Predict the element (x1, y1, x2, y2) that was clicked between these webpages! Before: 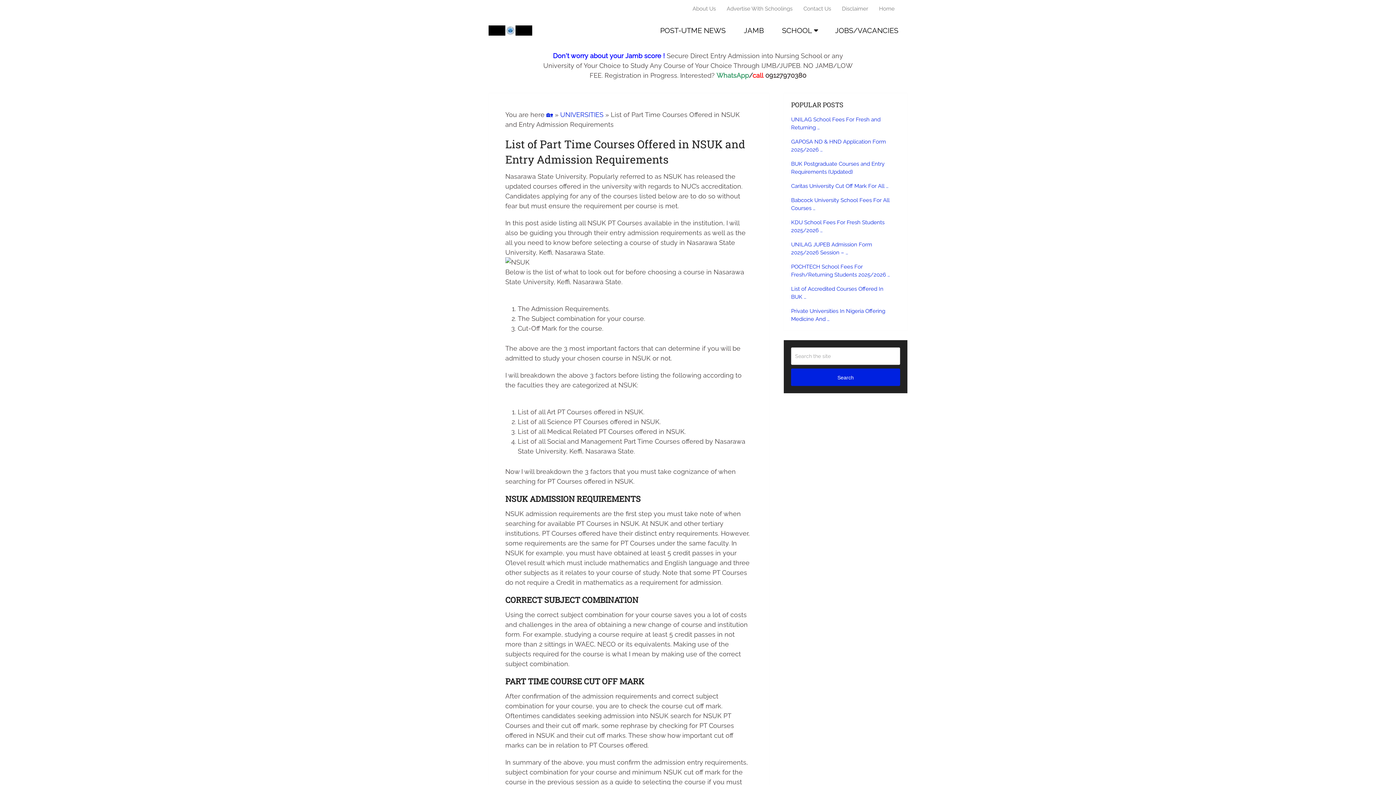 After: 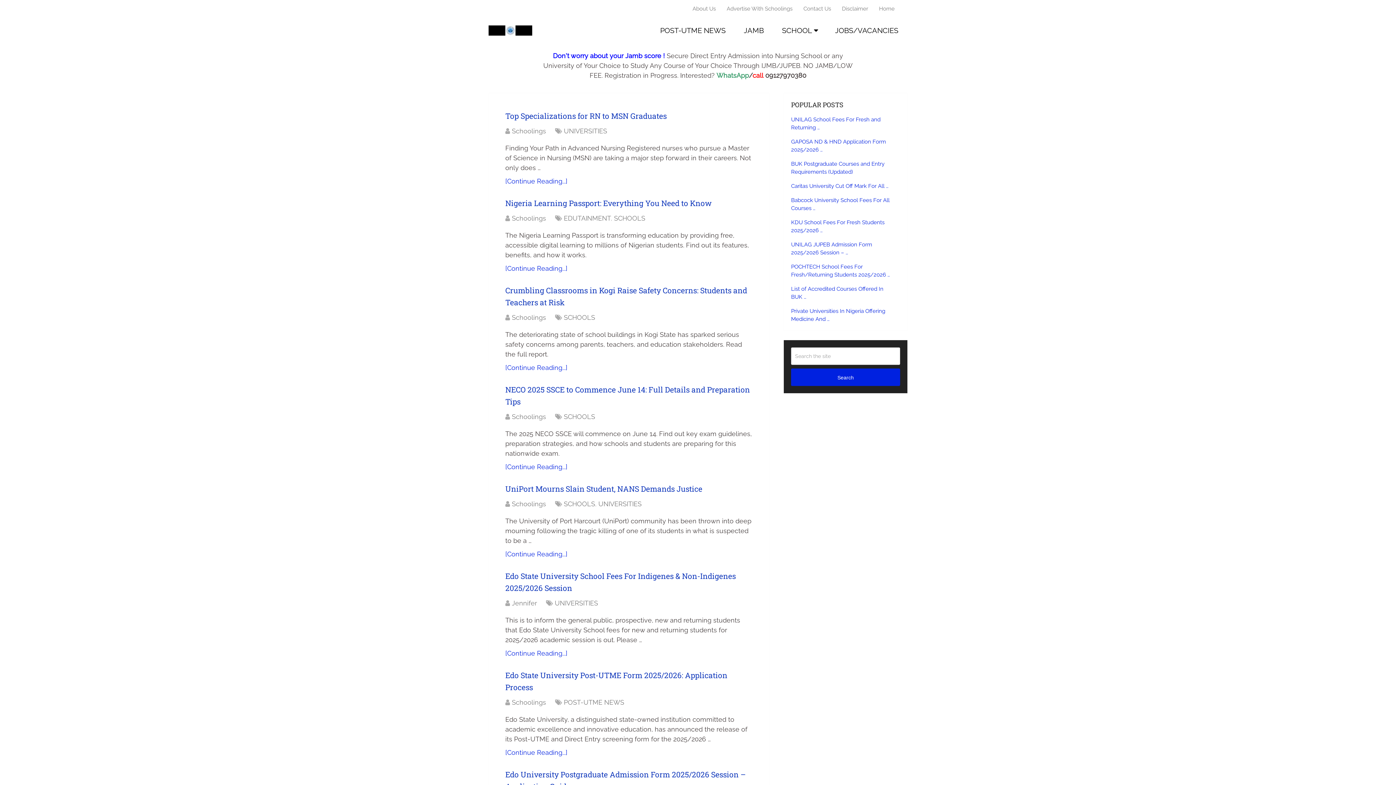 Action: label: 🏡 bbox: (546, 110, 553, 118)